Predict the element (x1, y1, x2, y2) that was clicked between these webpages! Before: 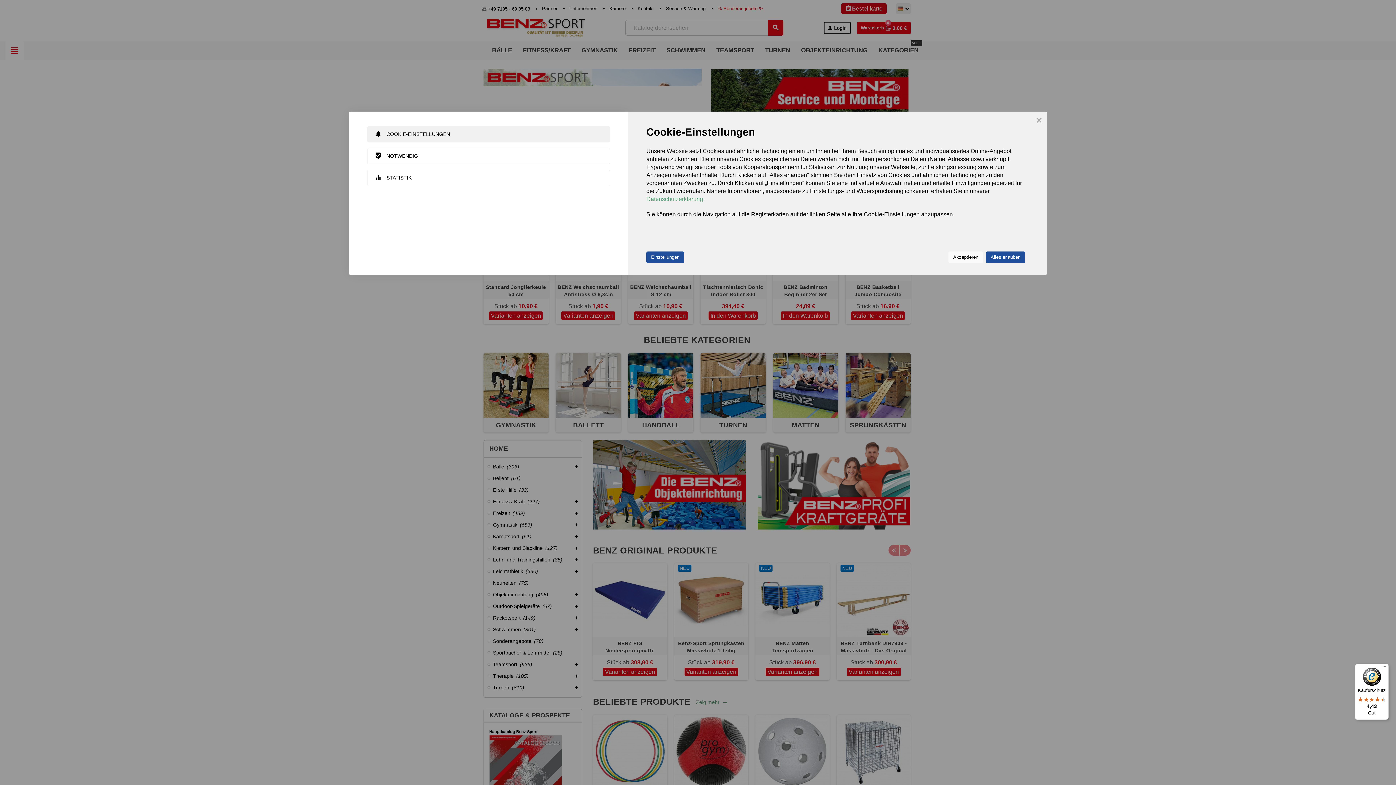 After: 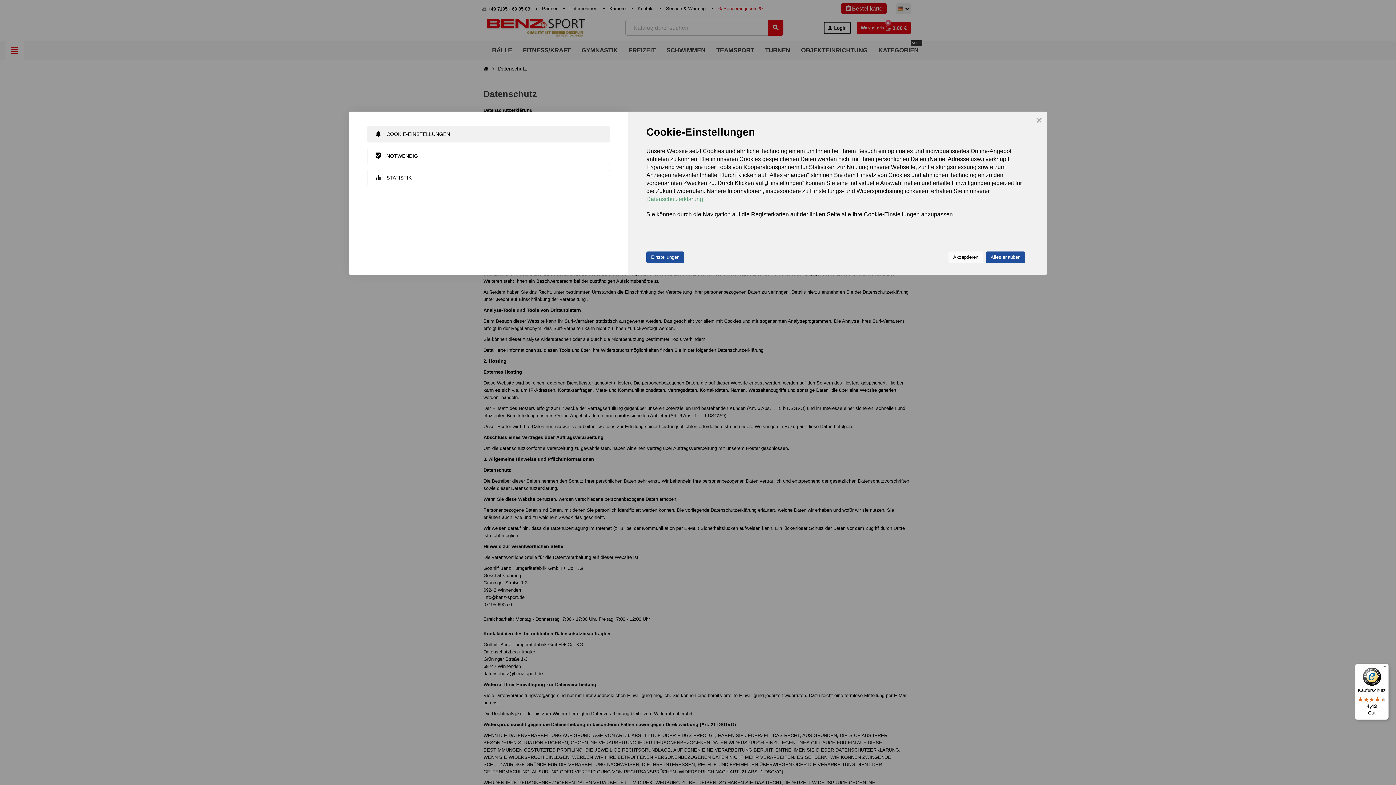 Action: label: Datenschutzerklärung bbox: (646, 196, 703, 202)